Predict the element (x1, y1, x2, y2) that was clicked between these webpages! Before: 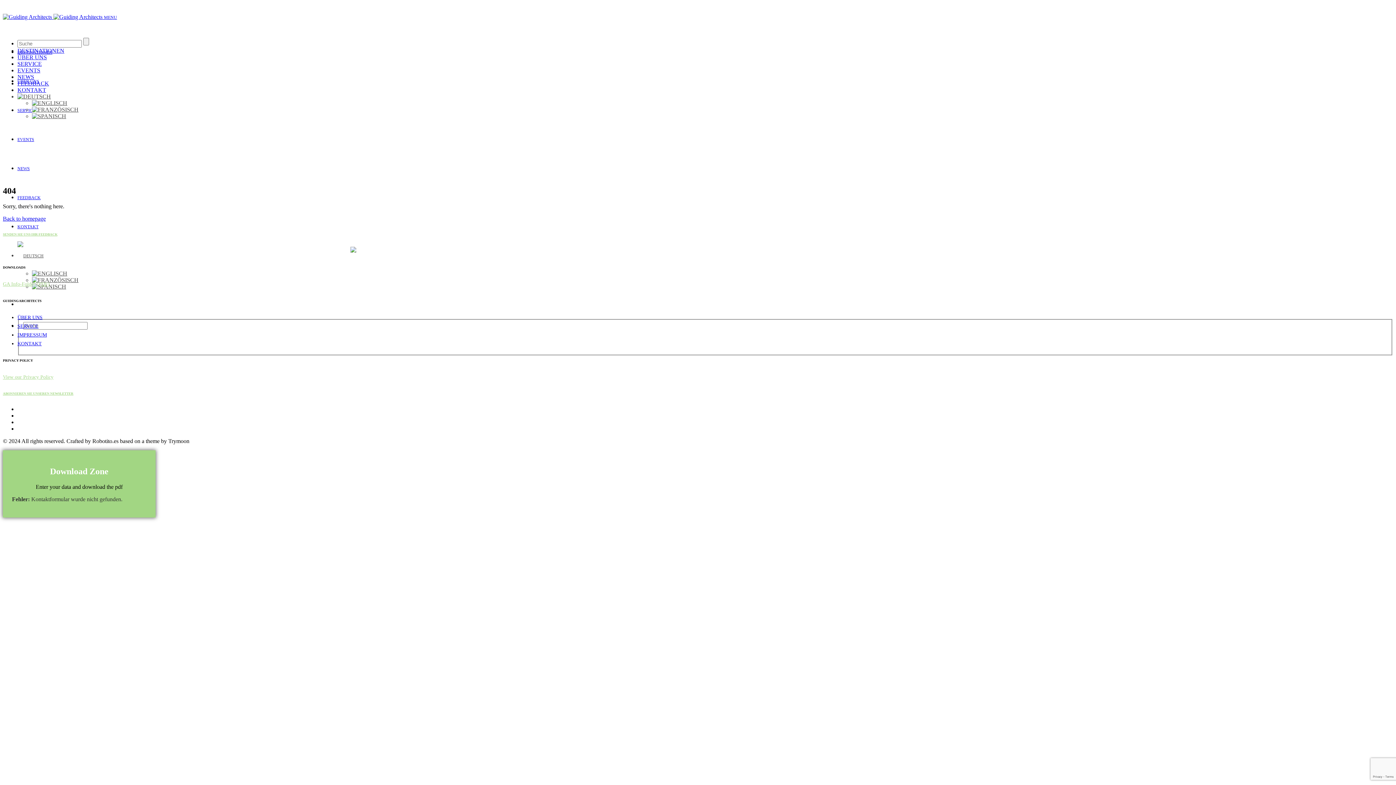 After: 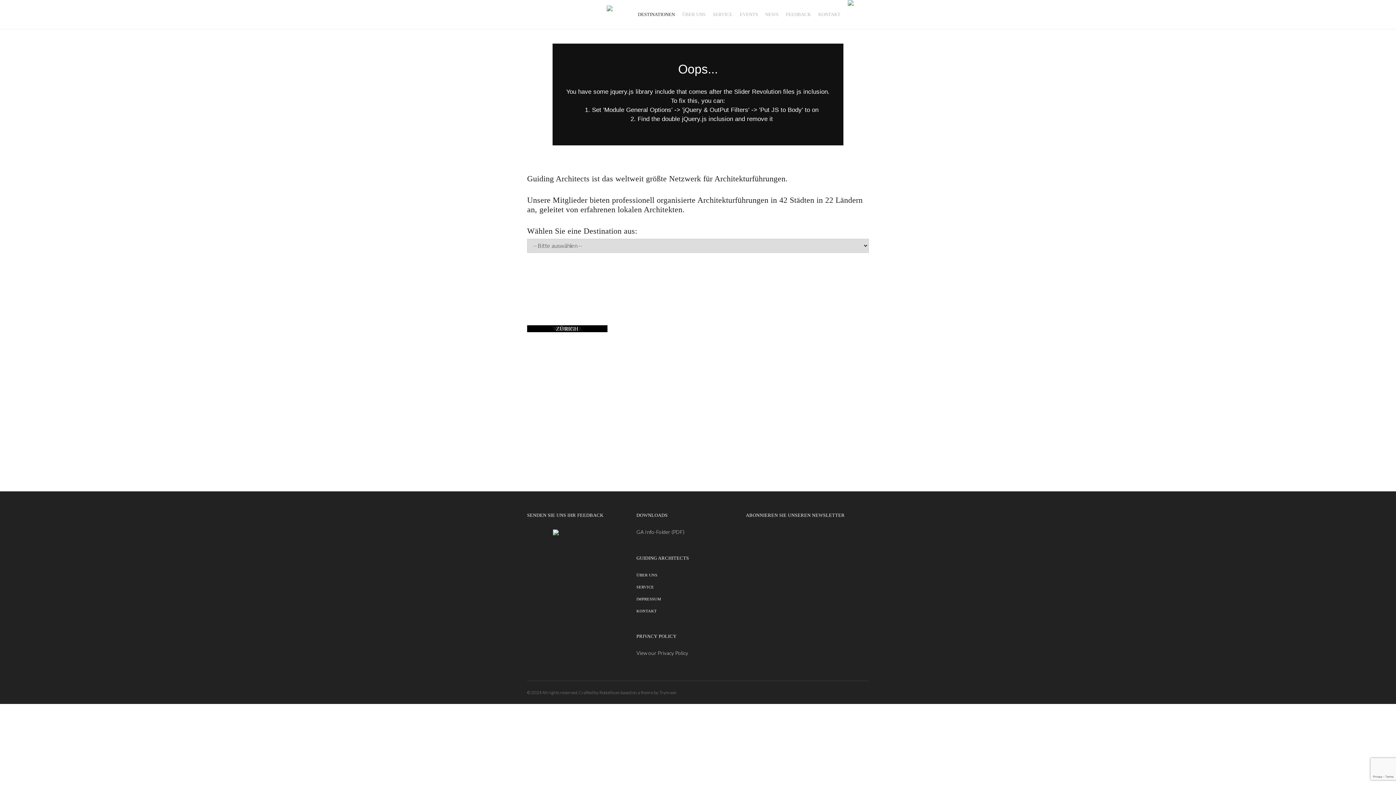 Action: bbox: (17, 253, 43, 258)